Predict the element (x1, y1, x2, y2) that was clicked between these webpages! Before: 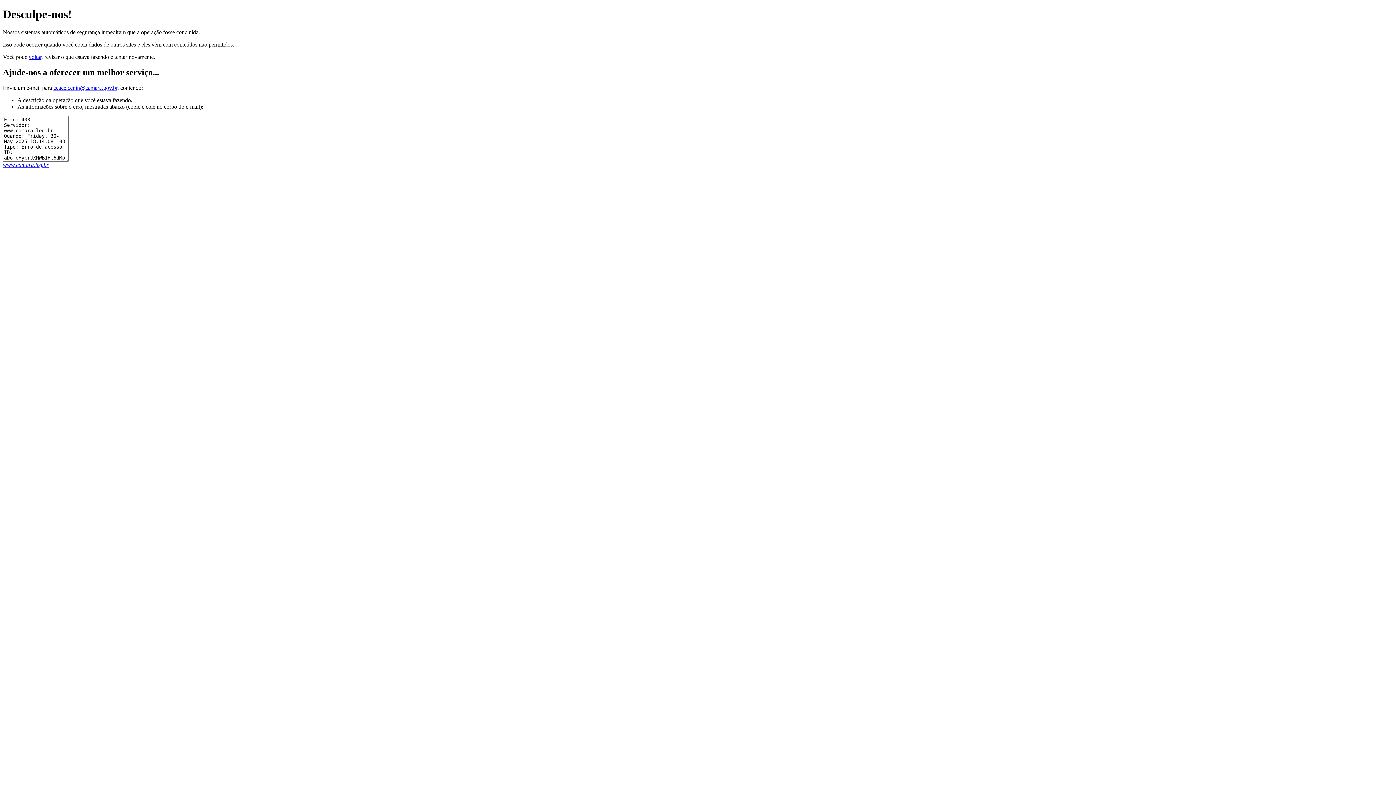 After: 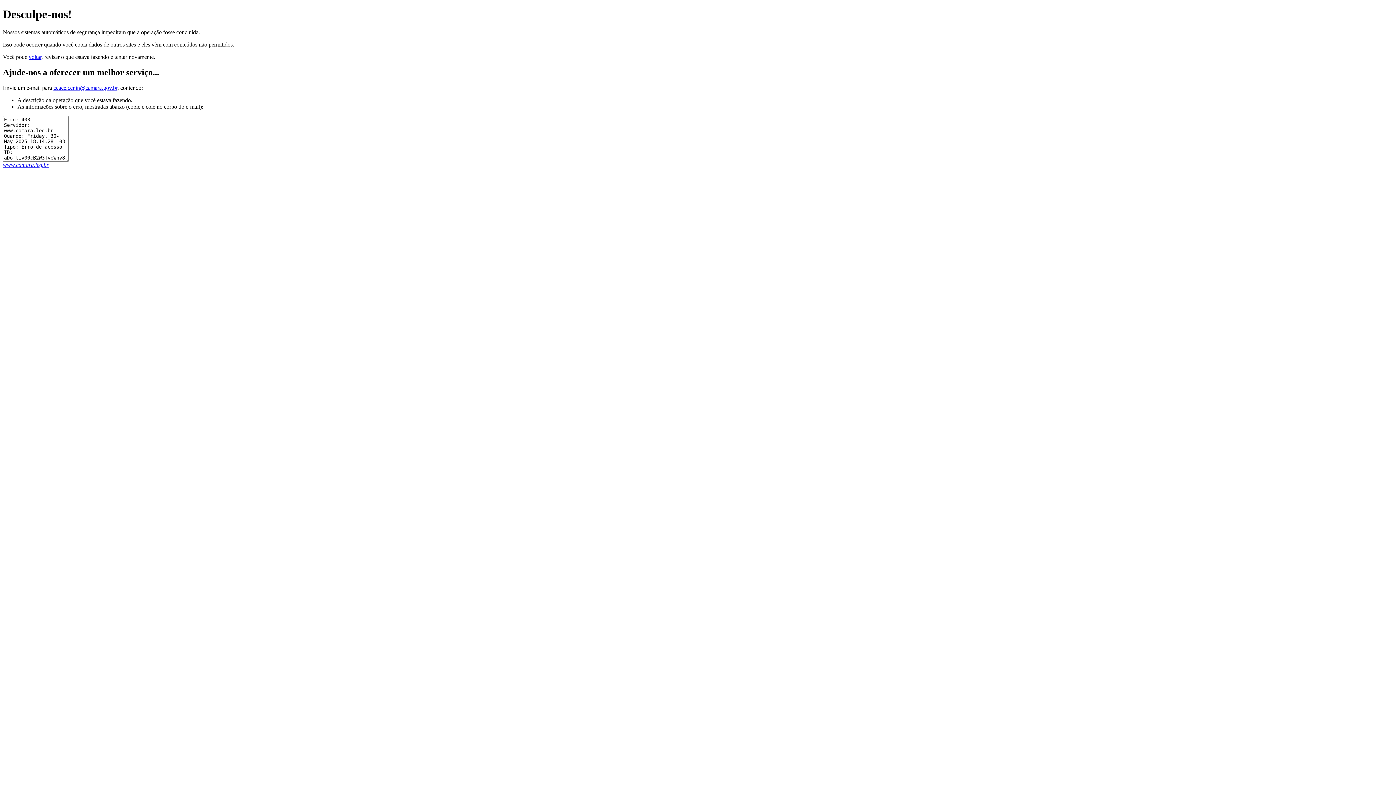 Action: bbox: (2, 161, 48, 167) label: www.camara.leg.br